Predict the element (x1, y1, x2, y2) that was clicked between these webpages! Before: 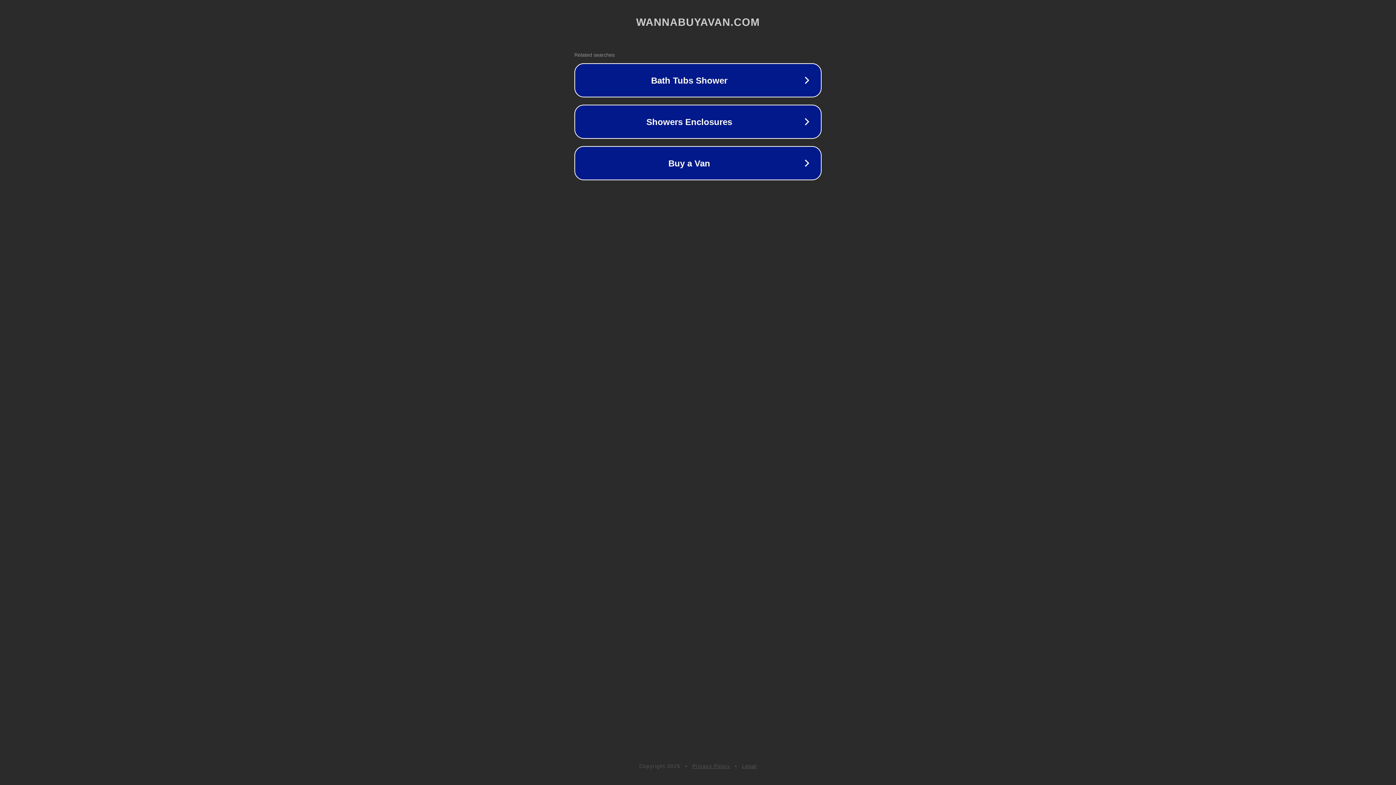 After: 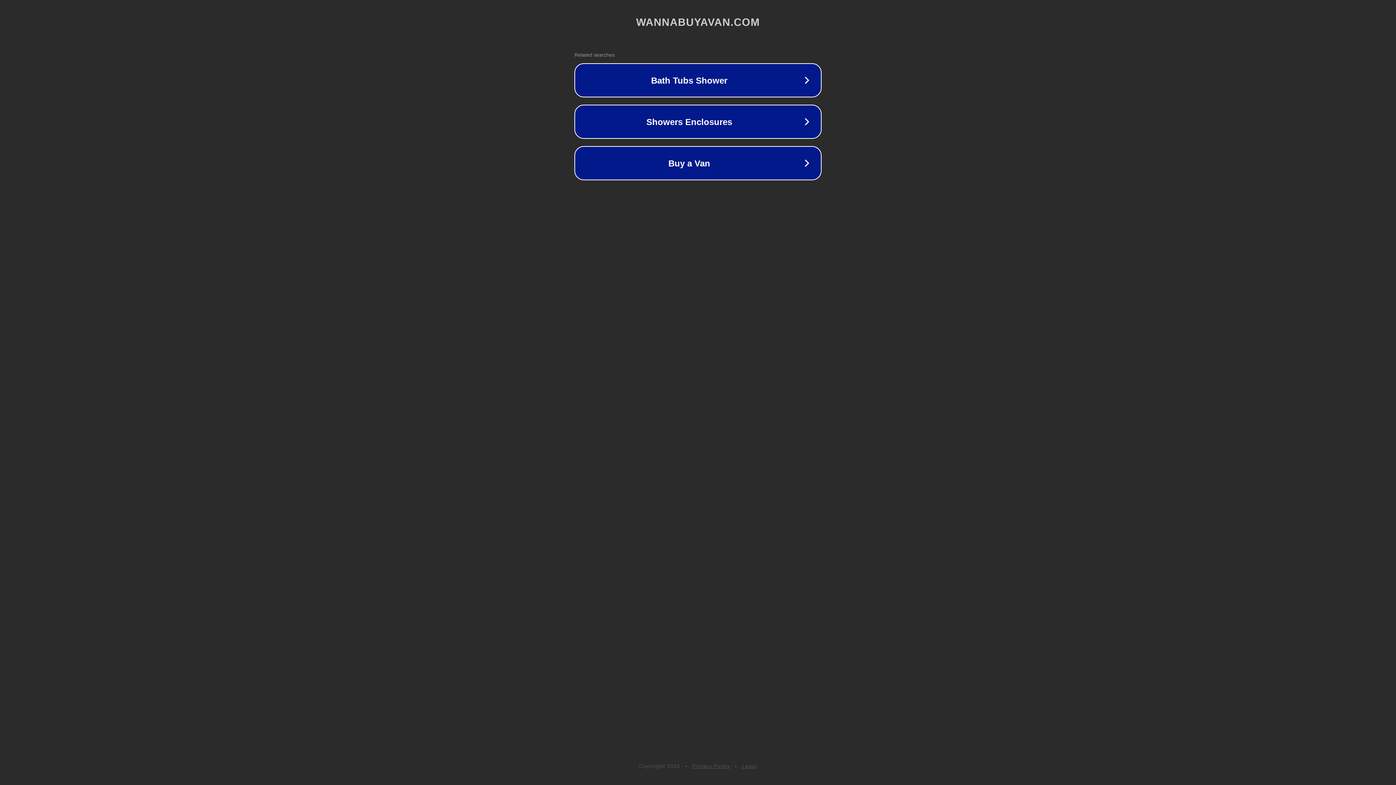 Action: label: Privacy Policy bbox: (692, 763, 730, 769)